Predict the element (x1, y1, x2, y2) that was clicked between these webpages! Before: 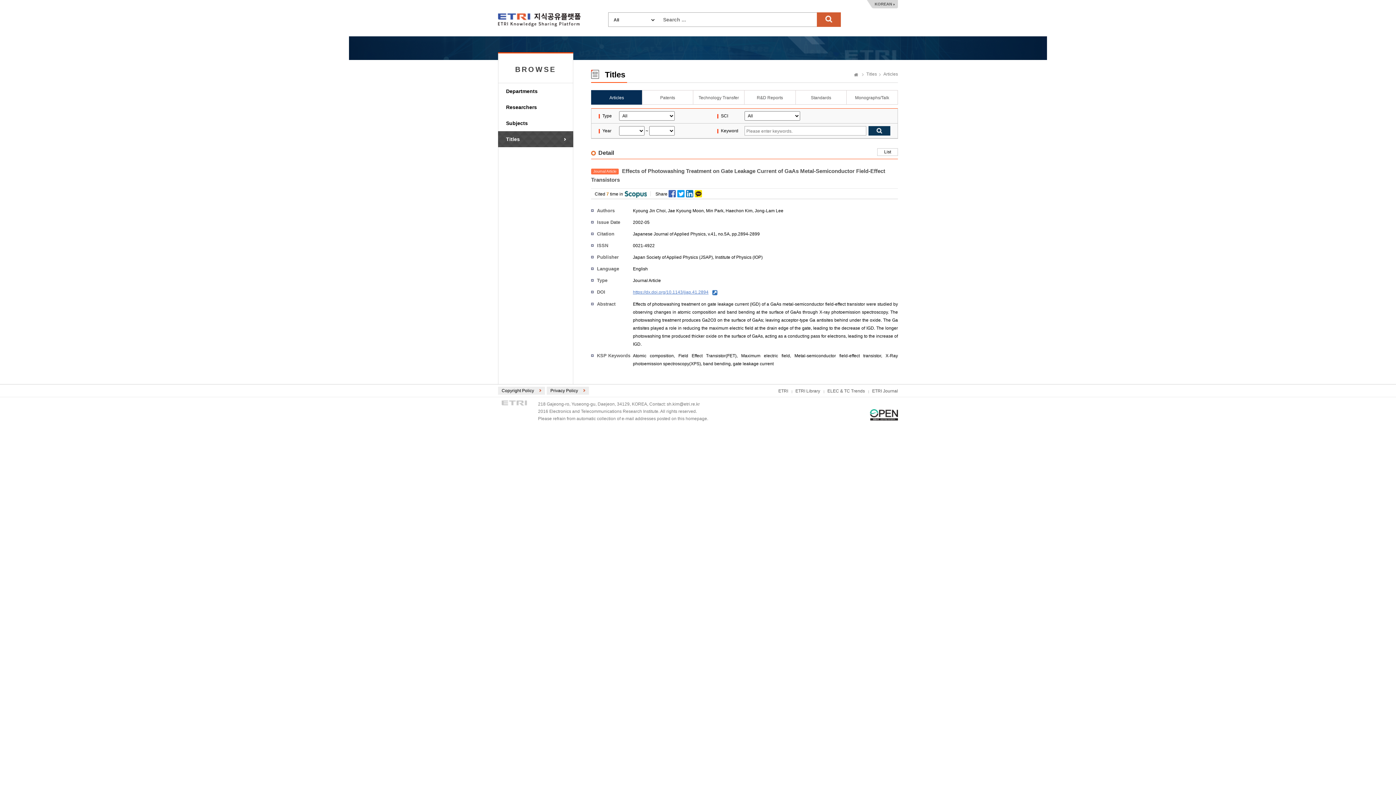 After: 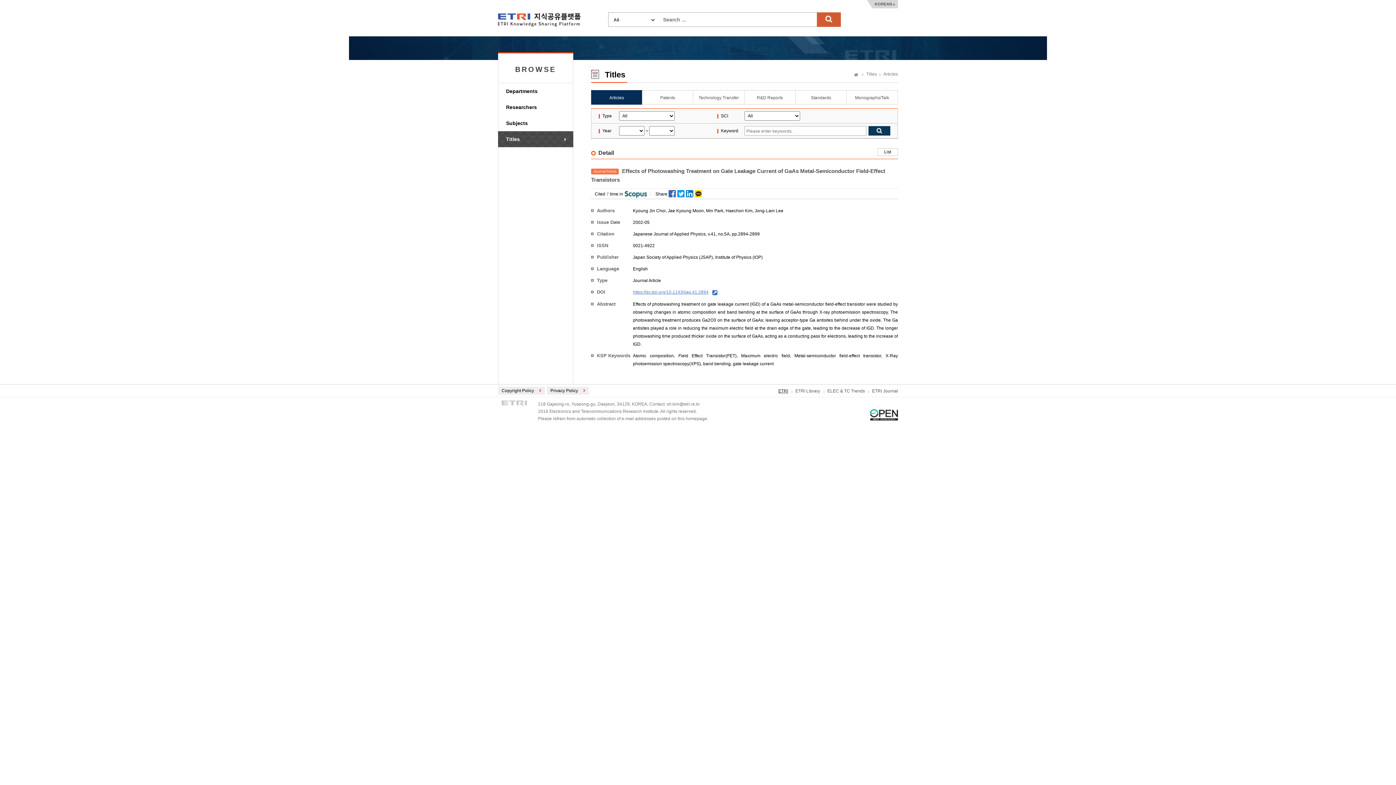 Action: bbox: (778, 388, 788, 393) label: ETRI